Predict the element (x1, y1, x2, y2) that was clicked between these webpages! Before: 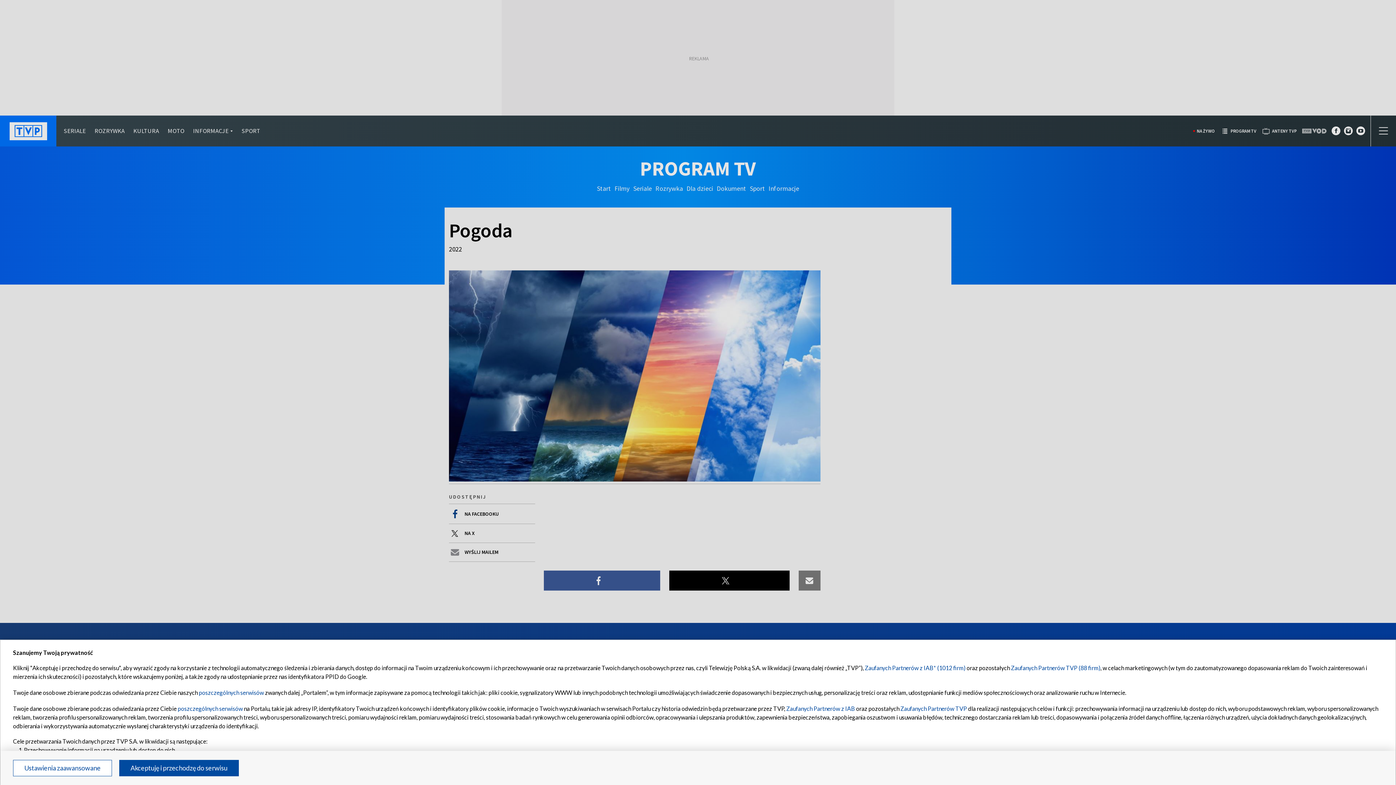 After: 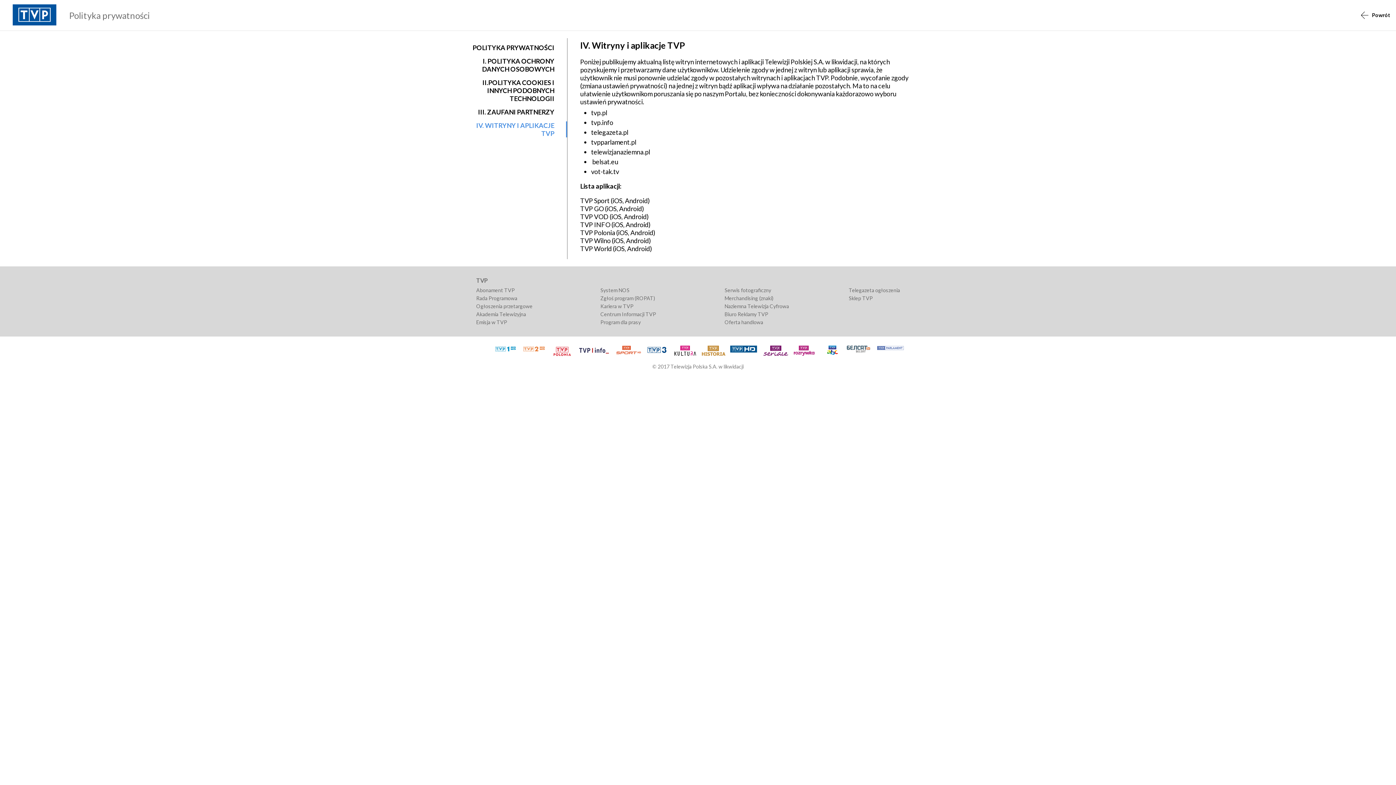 Action: label: poszczególnych serwisów bbox: (177, 705, 242, 712)